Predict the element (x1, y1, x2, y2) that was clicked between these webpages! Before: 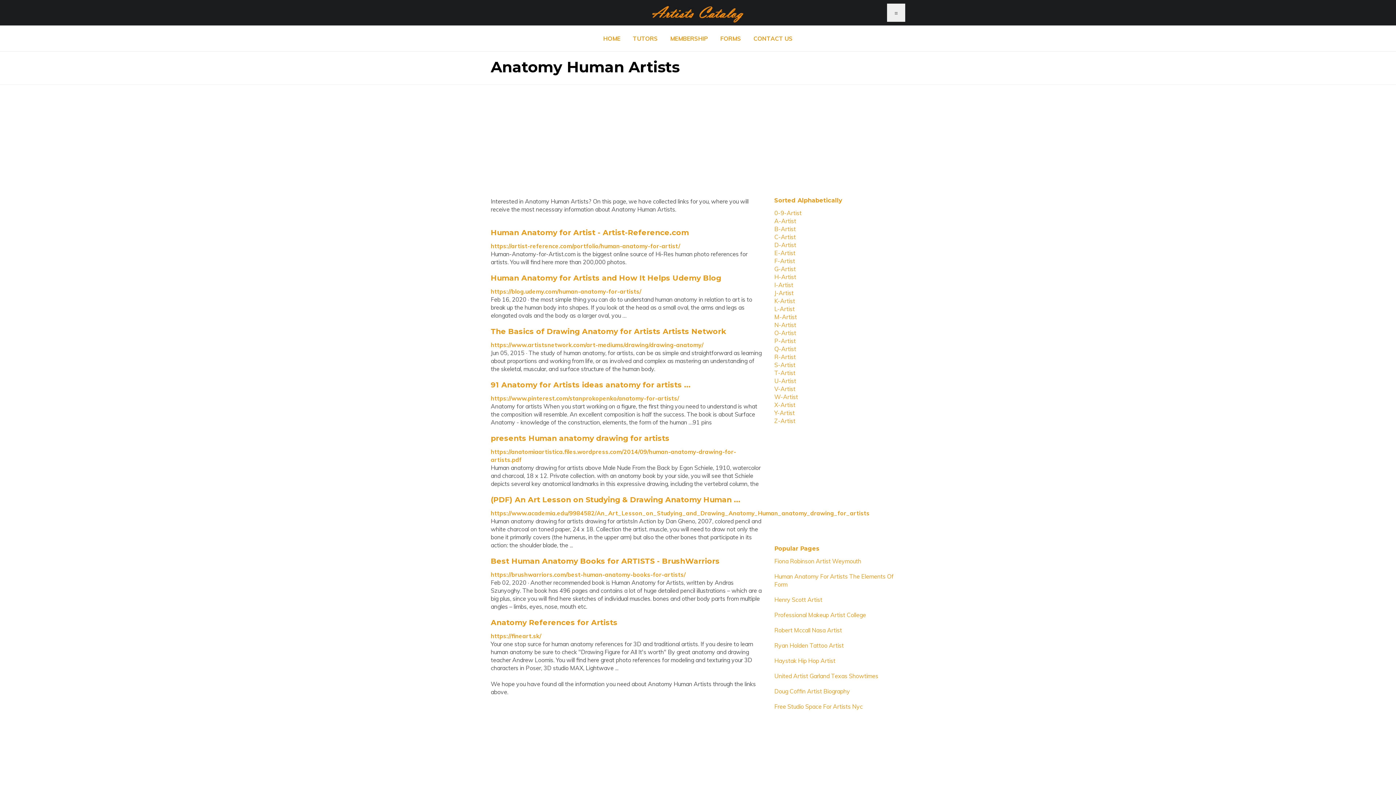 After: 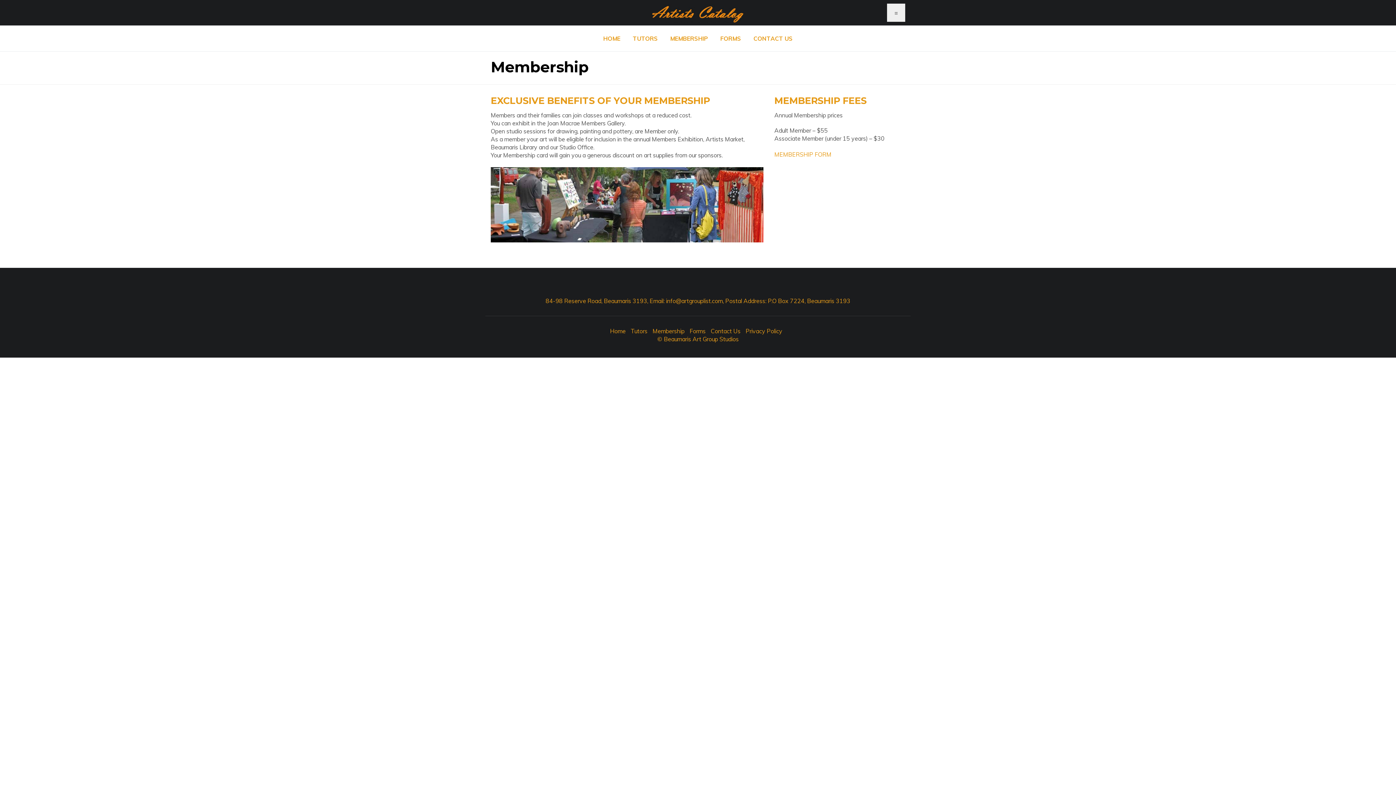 Action: label: MEMBERSHIP bbox: (664, 25, 713, 51)